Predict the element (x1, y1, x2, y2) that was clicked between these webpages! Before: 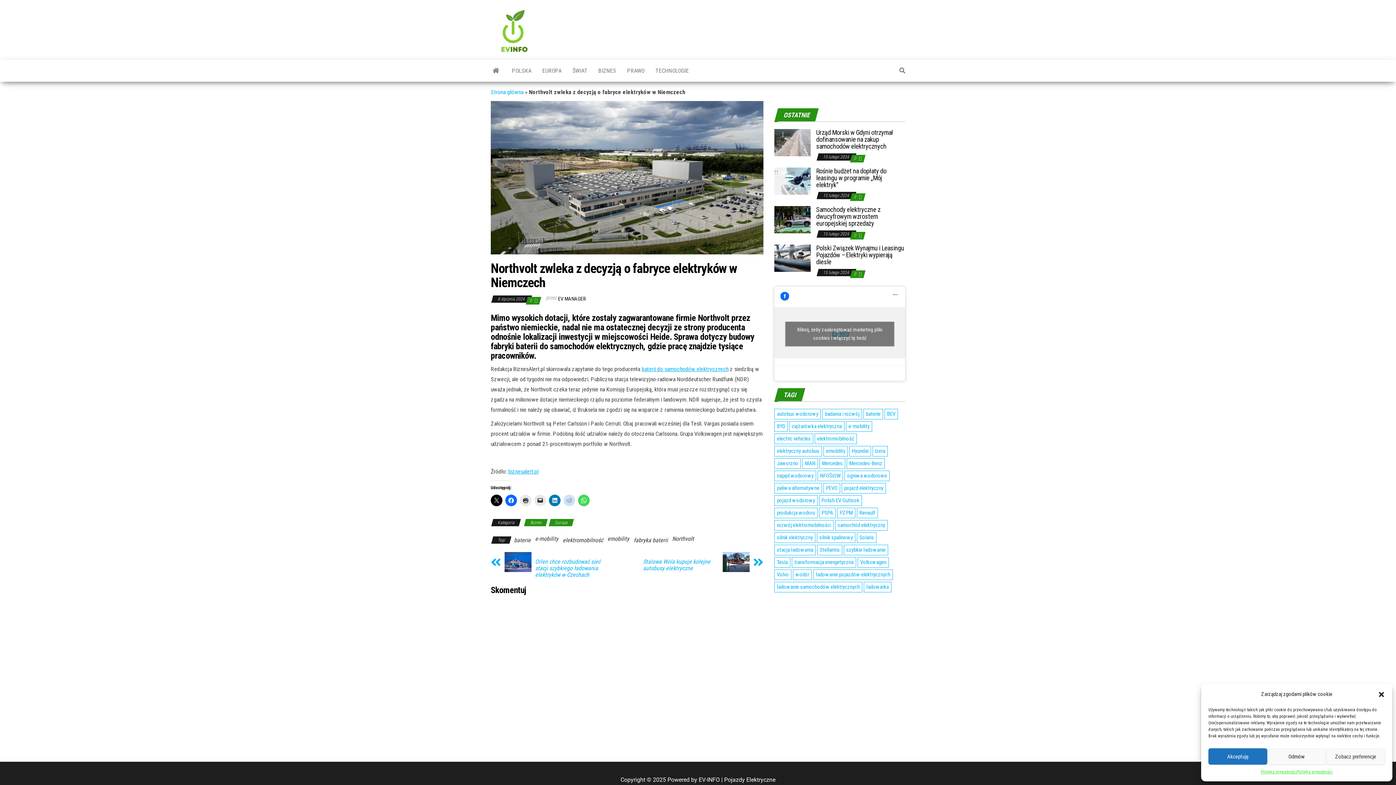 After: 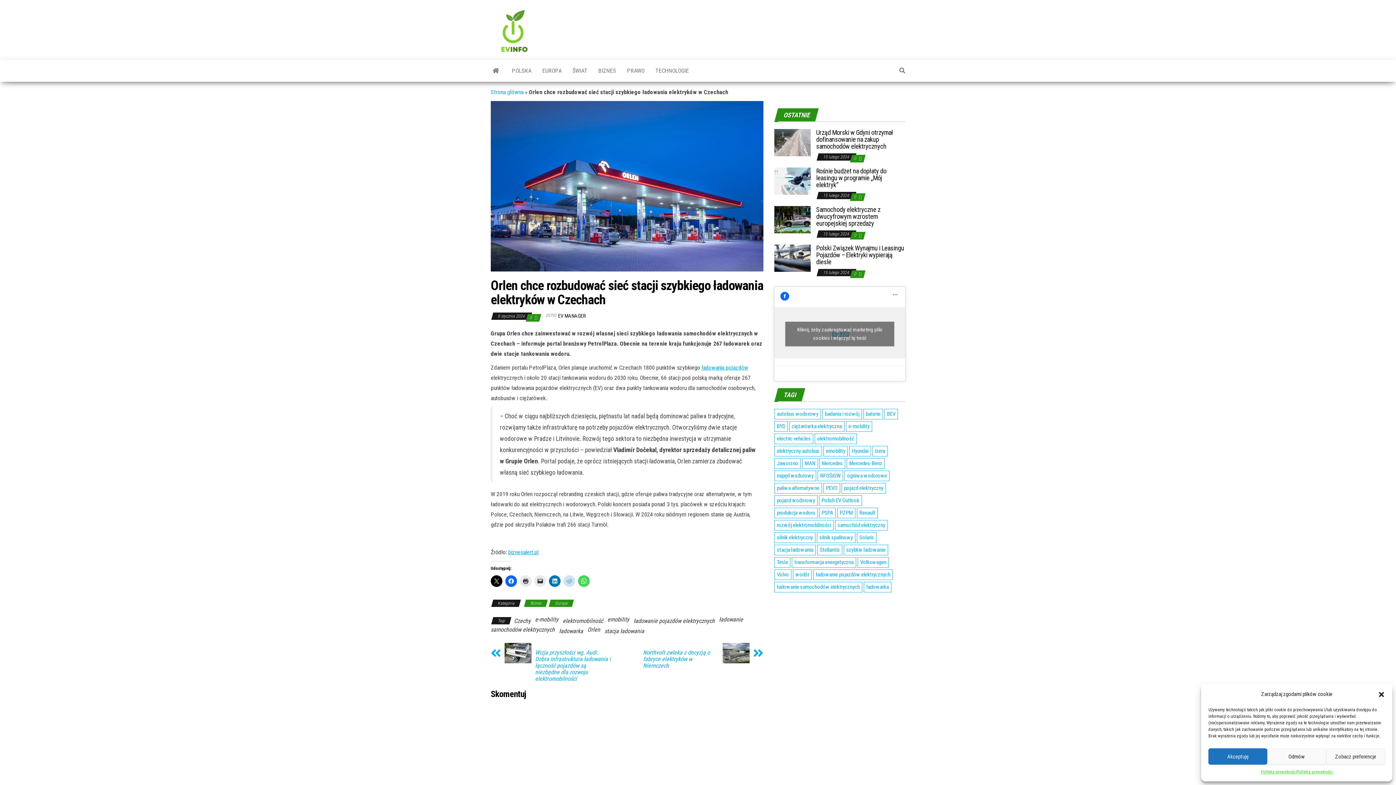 Action: bbox: (490, 552, 504, 570)